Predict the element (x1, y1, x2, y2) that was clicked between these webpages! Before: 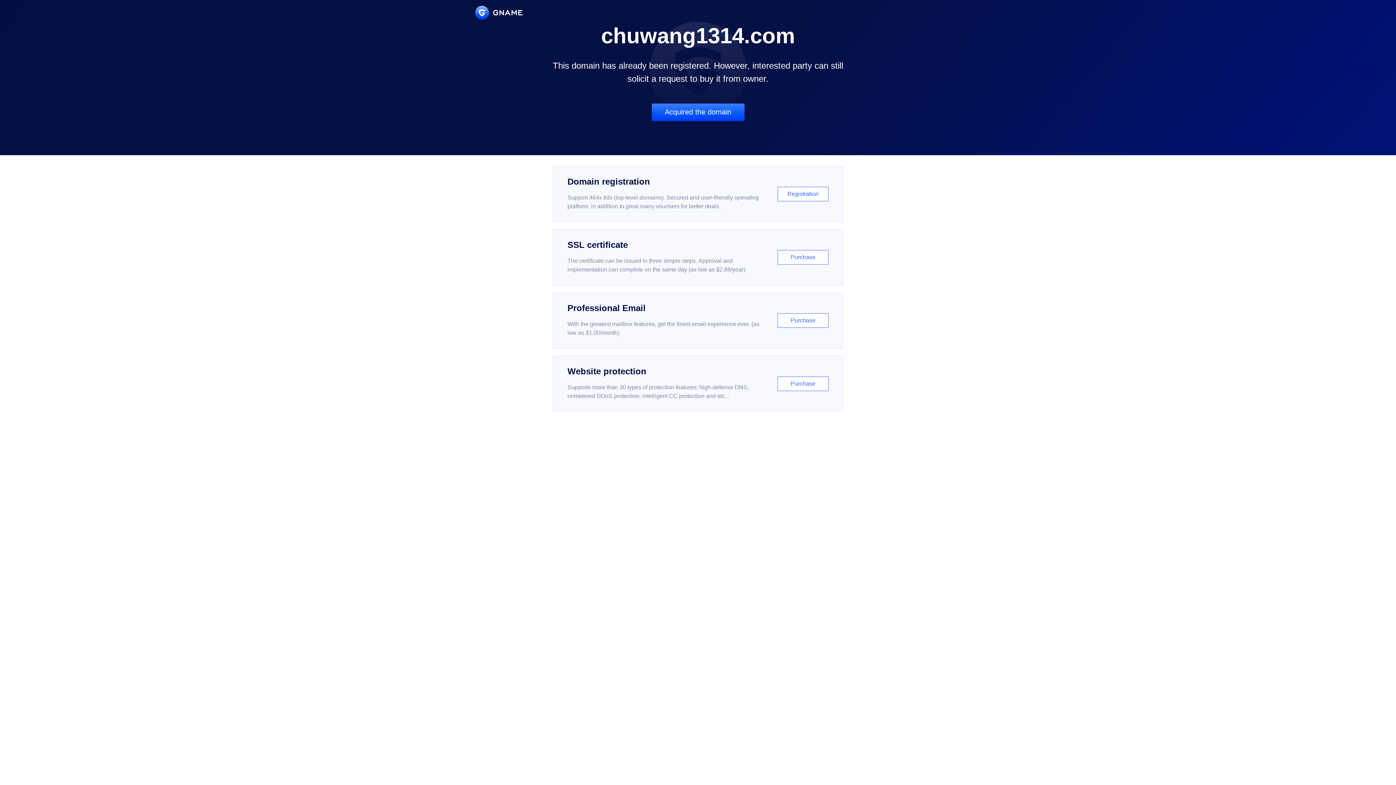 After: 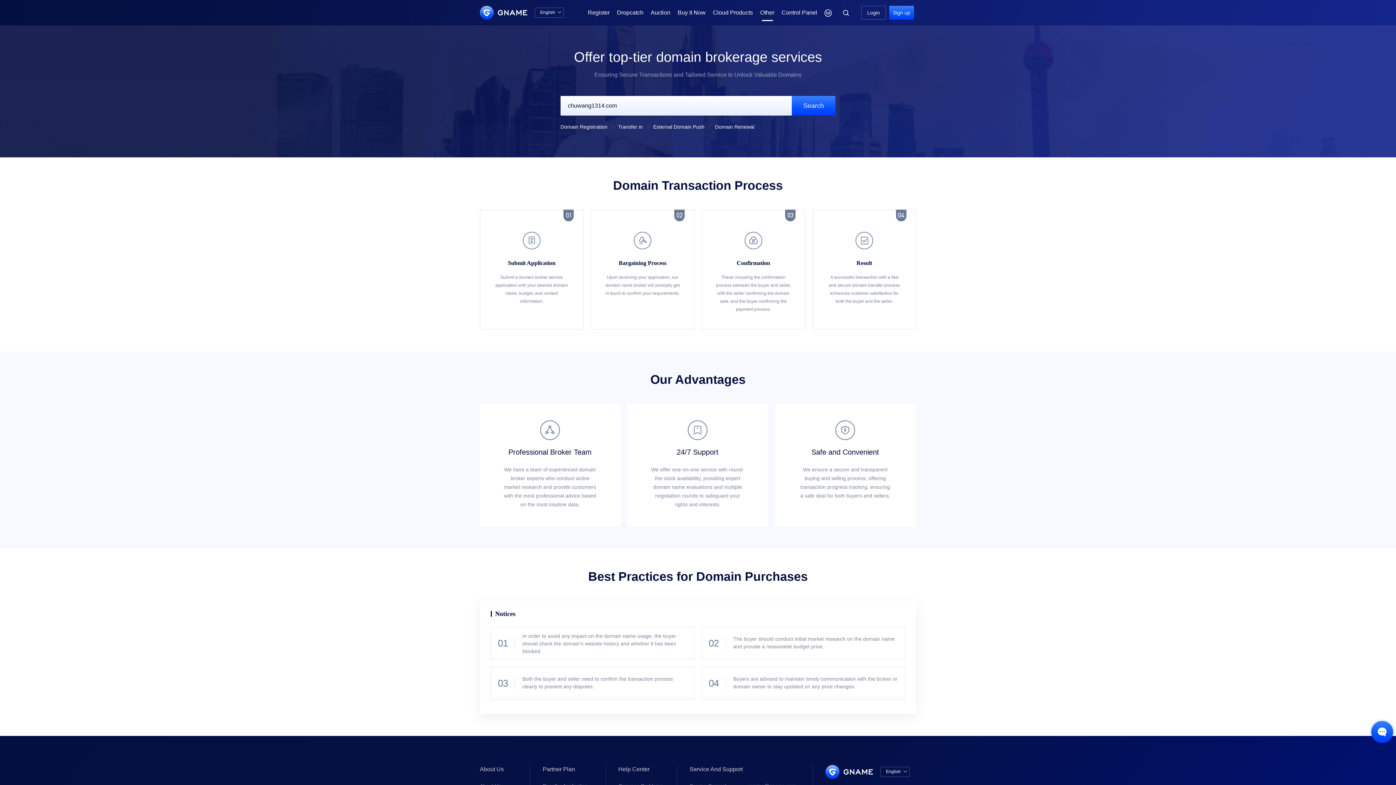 Action: bbox: (651, 103, 744, 121) label: Acquired the domain